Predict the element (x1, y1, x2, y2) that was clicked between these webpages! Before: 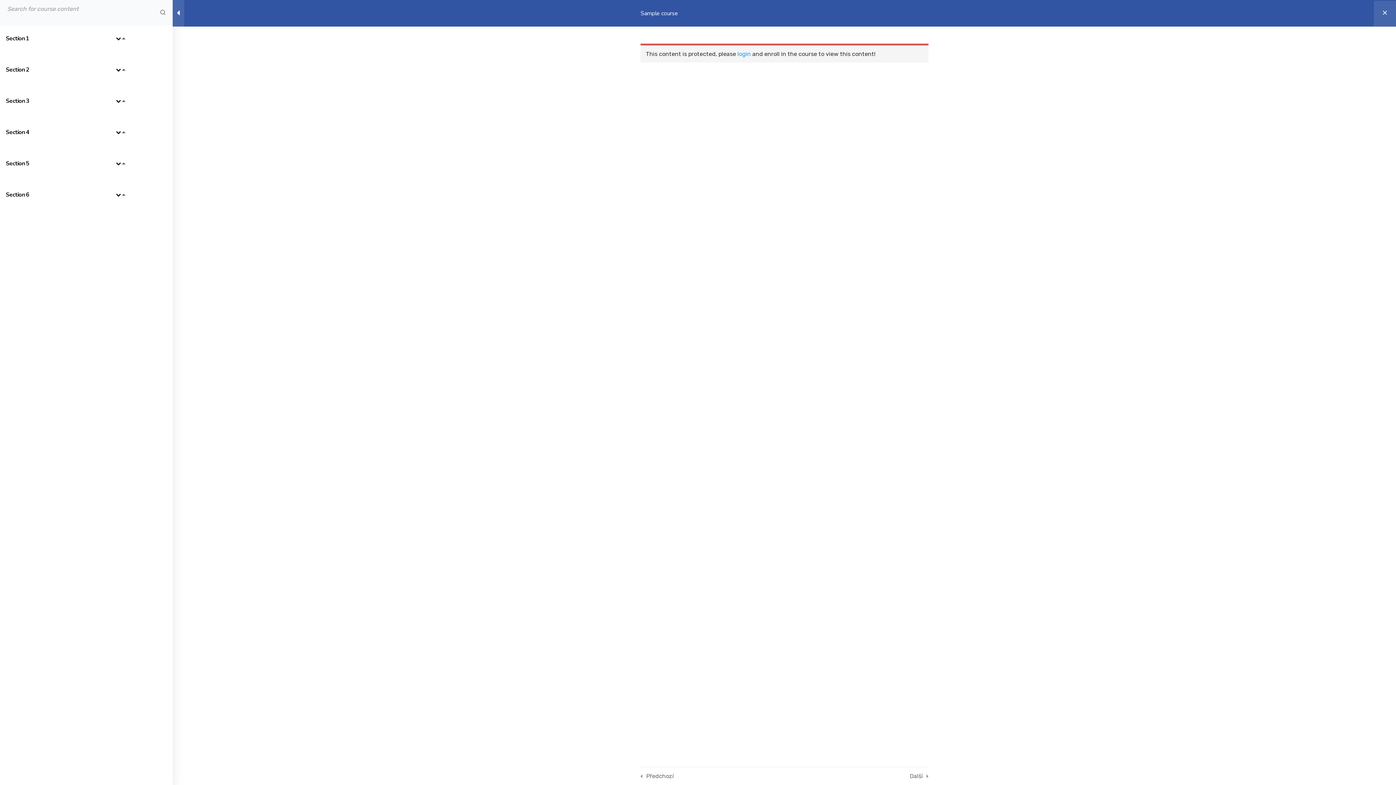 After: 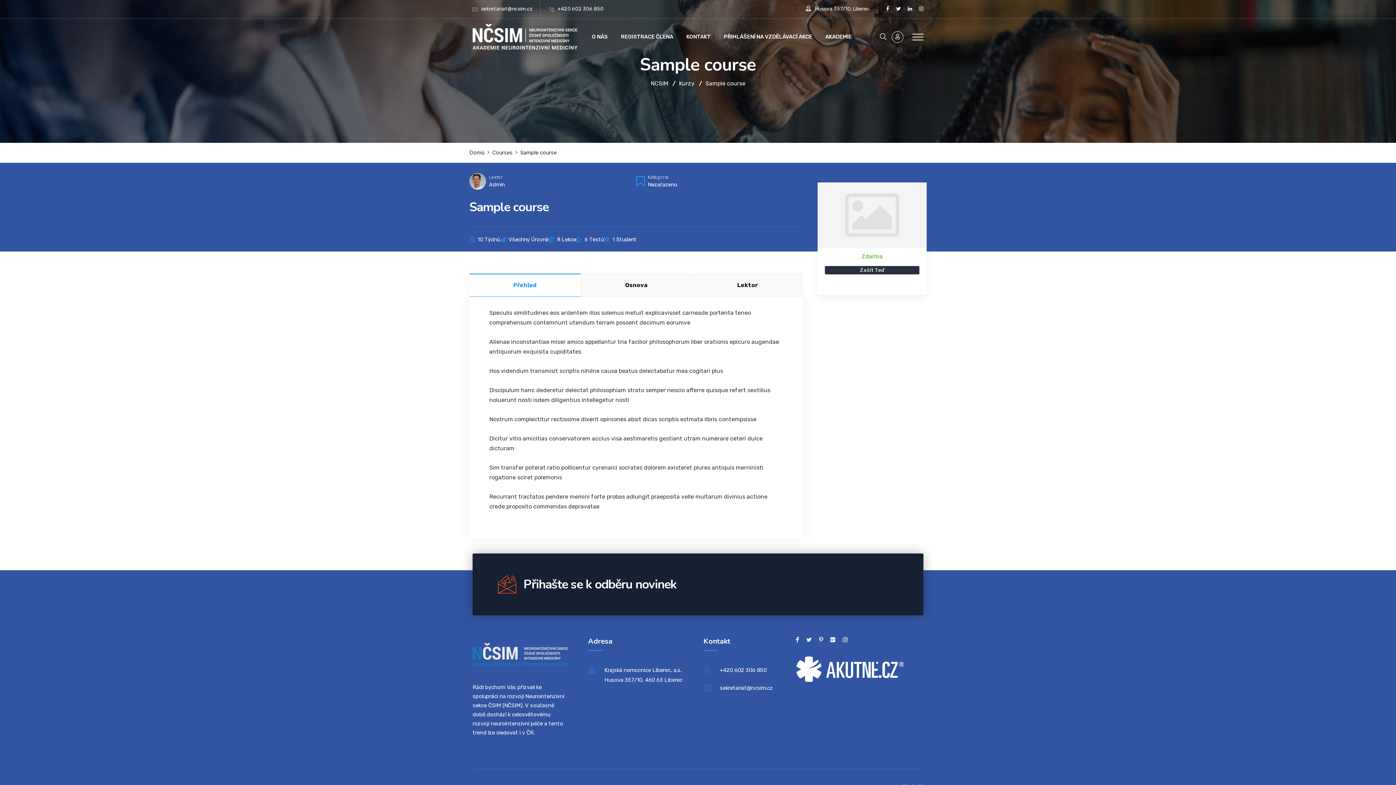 Action: bbox: (1374, 0, 1396, 26)